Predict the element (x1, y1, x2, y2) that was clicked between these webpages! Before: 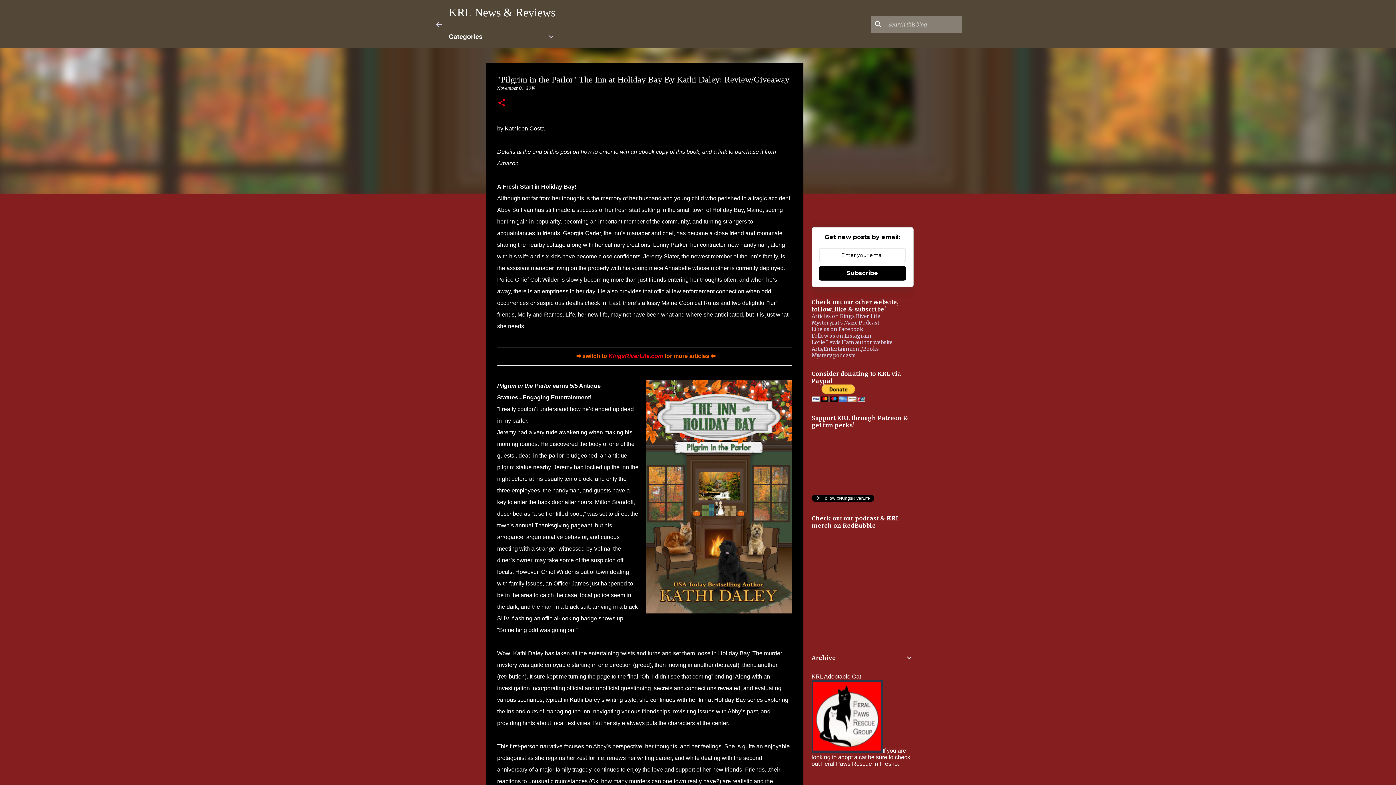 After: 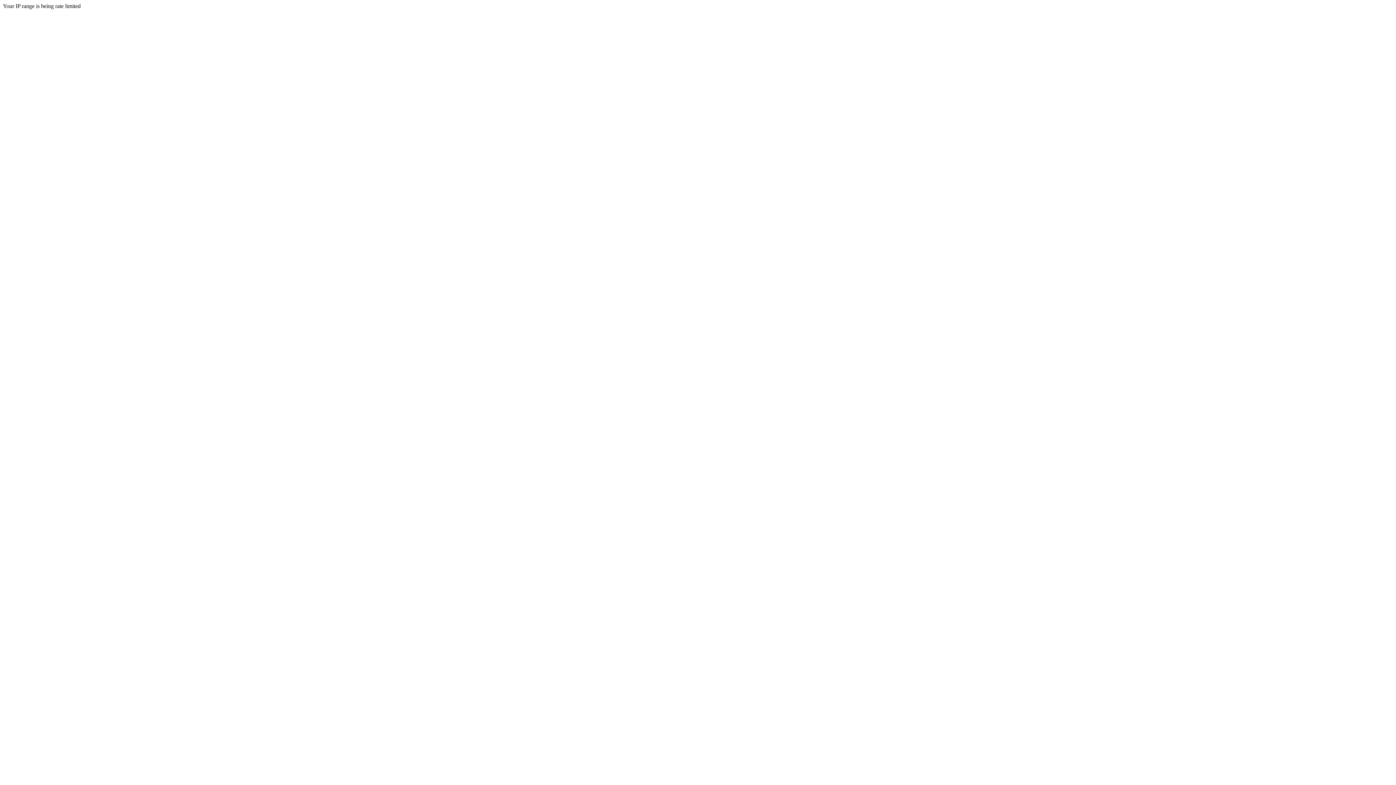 Action: bbox: (608, 353, 663, 359) label: KingsRiverLife.com